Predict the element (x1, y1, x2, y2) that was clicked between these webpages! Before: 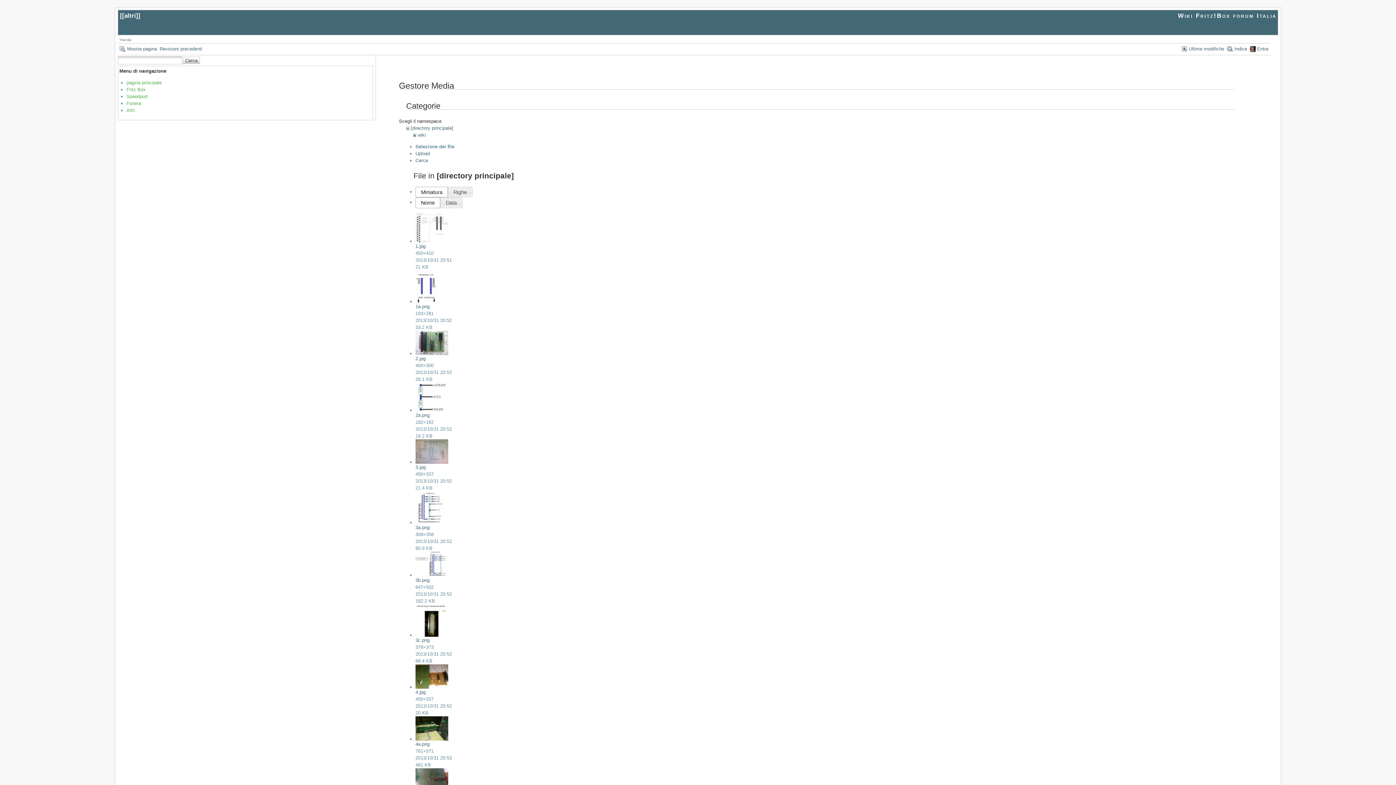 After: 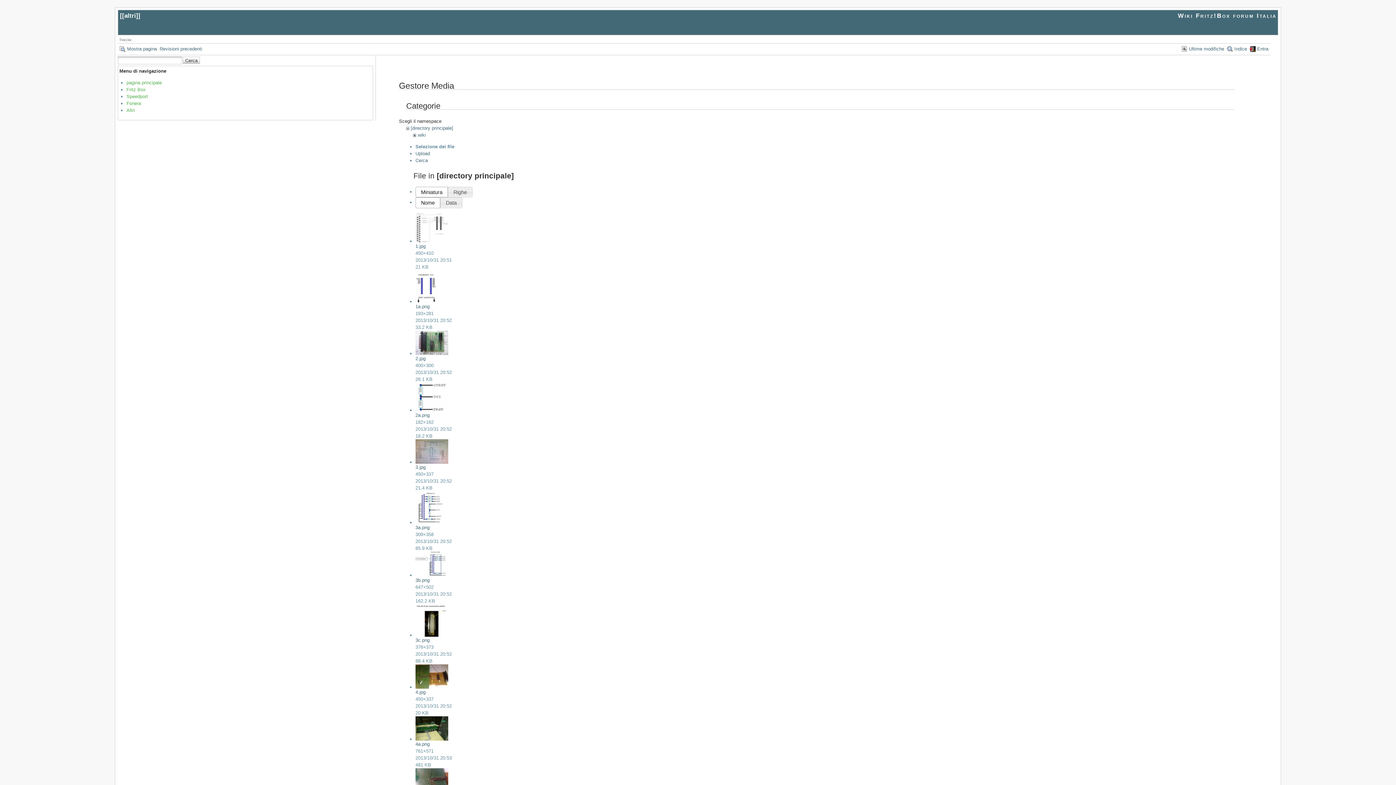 Action: bbox: (415, 407, 448, 412)